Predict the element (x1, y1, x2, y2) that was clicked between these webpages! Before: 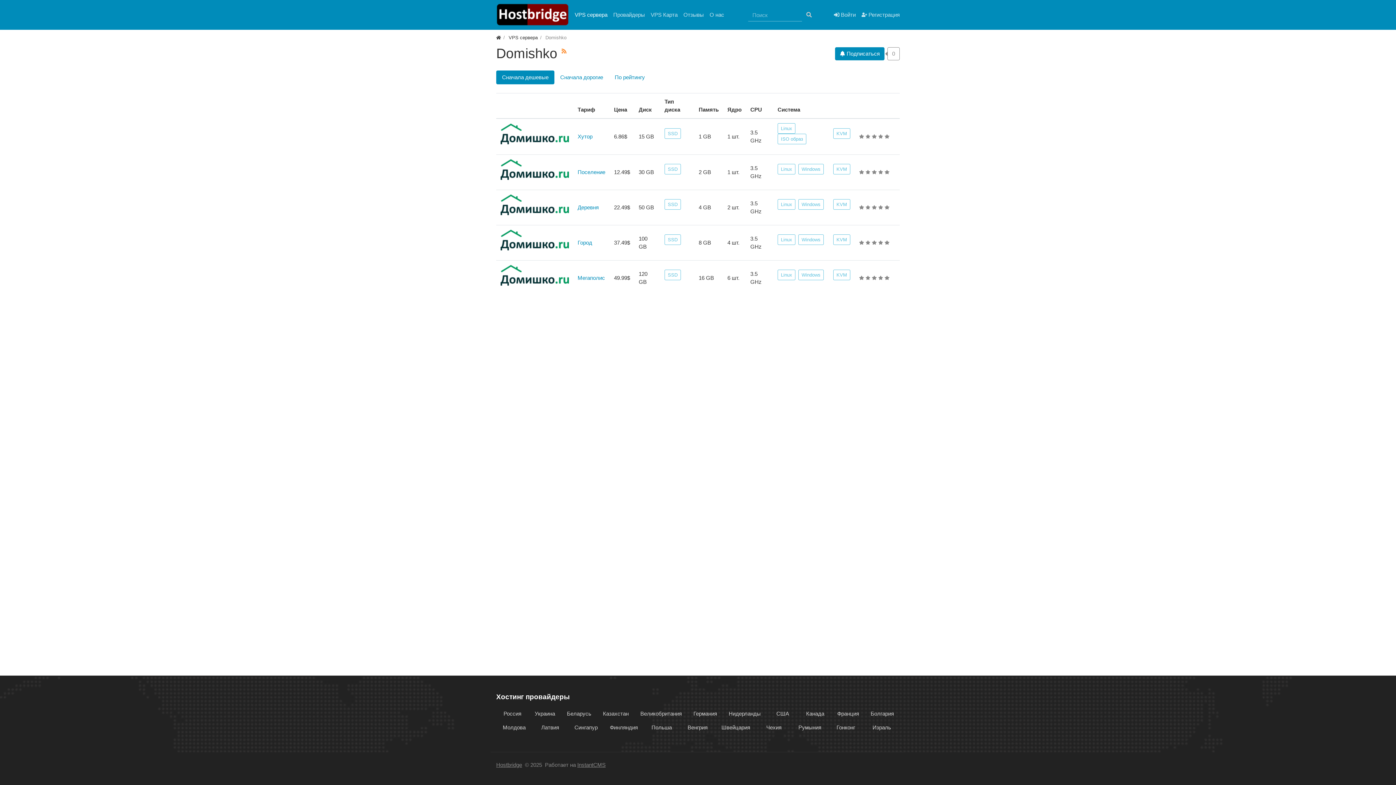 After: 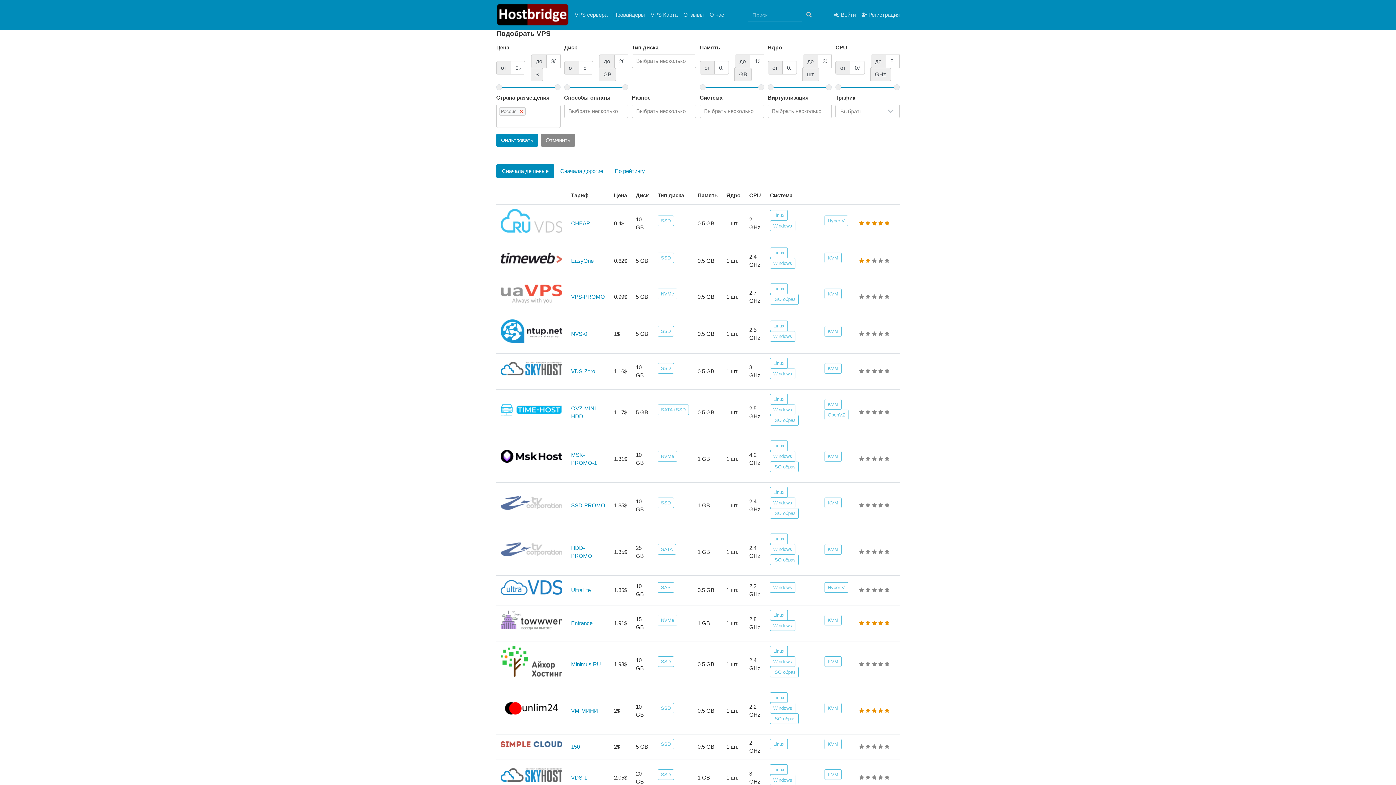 Action: bbox: (496, 707, 528, 721) label: Россия